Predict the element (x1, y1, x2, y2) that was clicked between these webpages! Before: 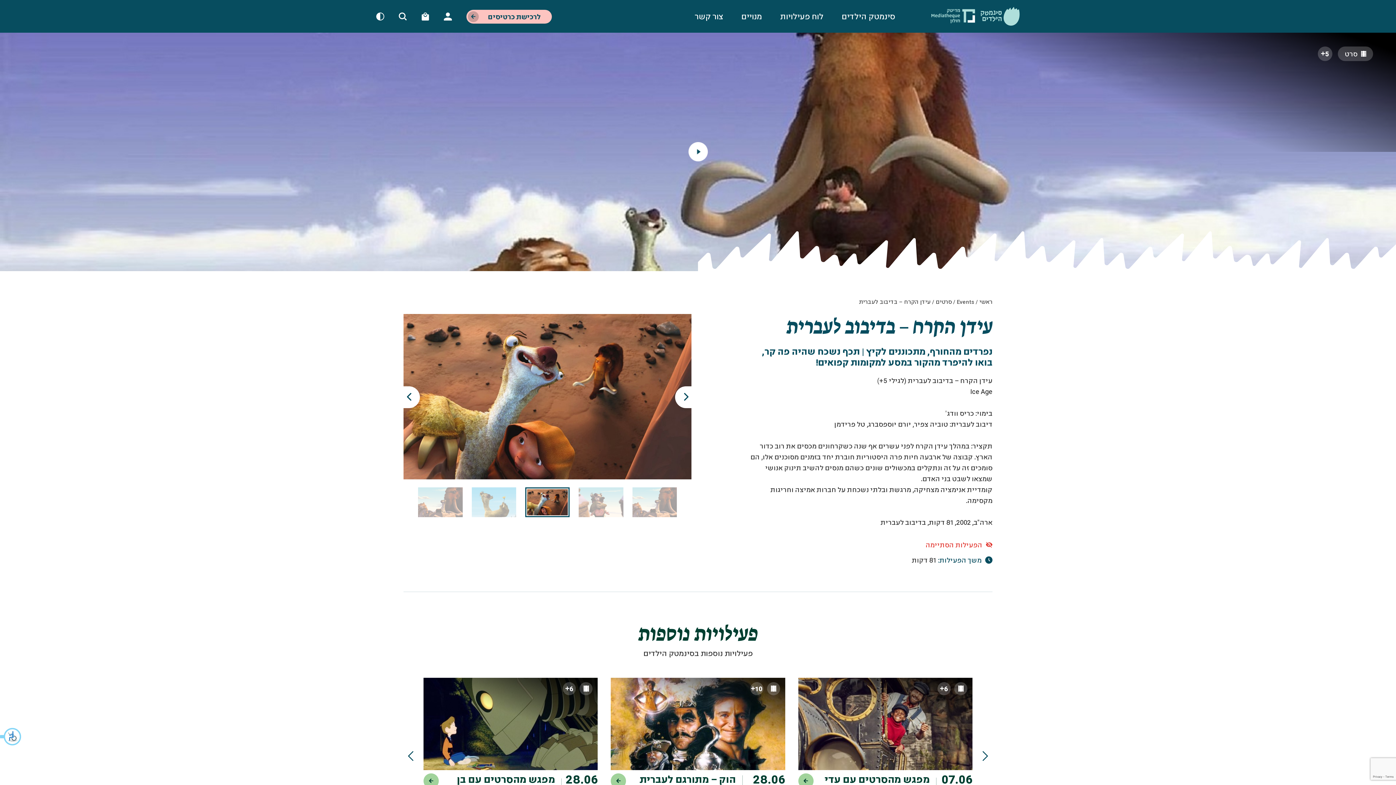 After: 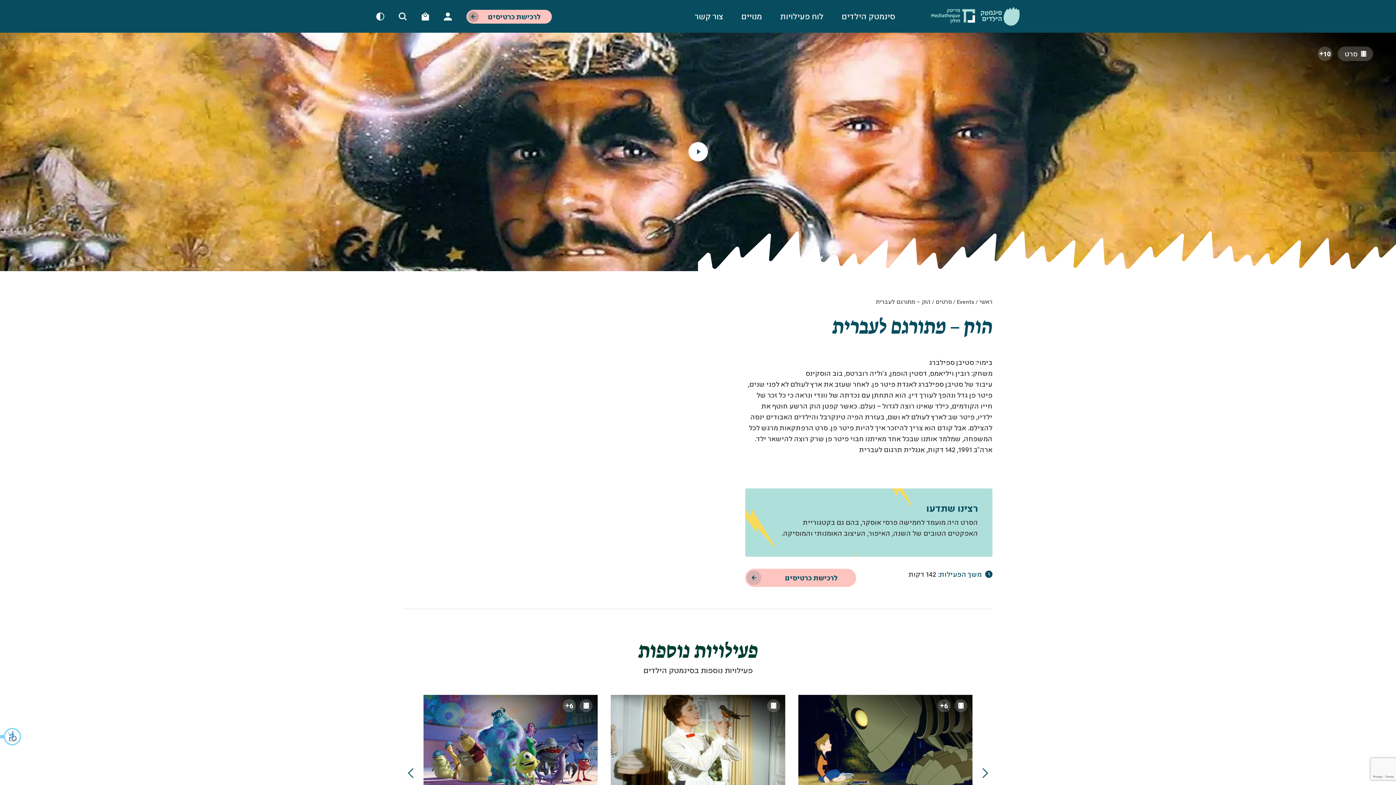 Action: label: הוק – מתורגם לעברית
מספר לסרט bbox: (636, 773, 735, 793)